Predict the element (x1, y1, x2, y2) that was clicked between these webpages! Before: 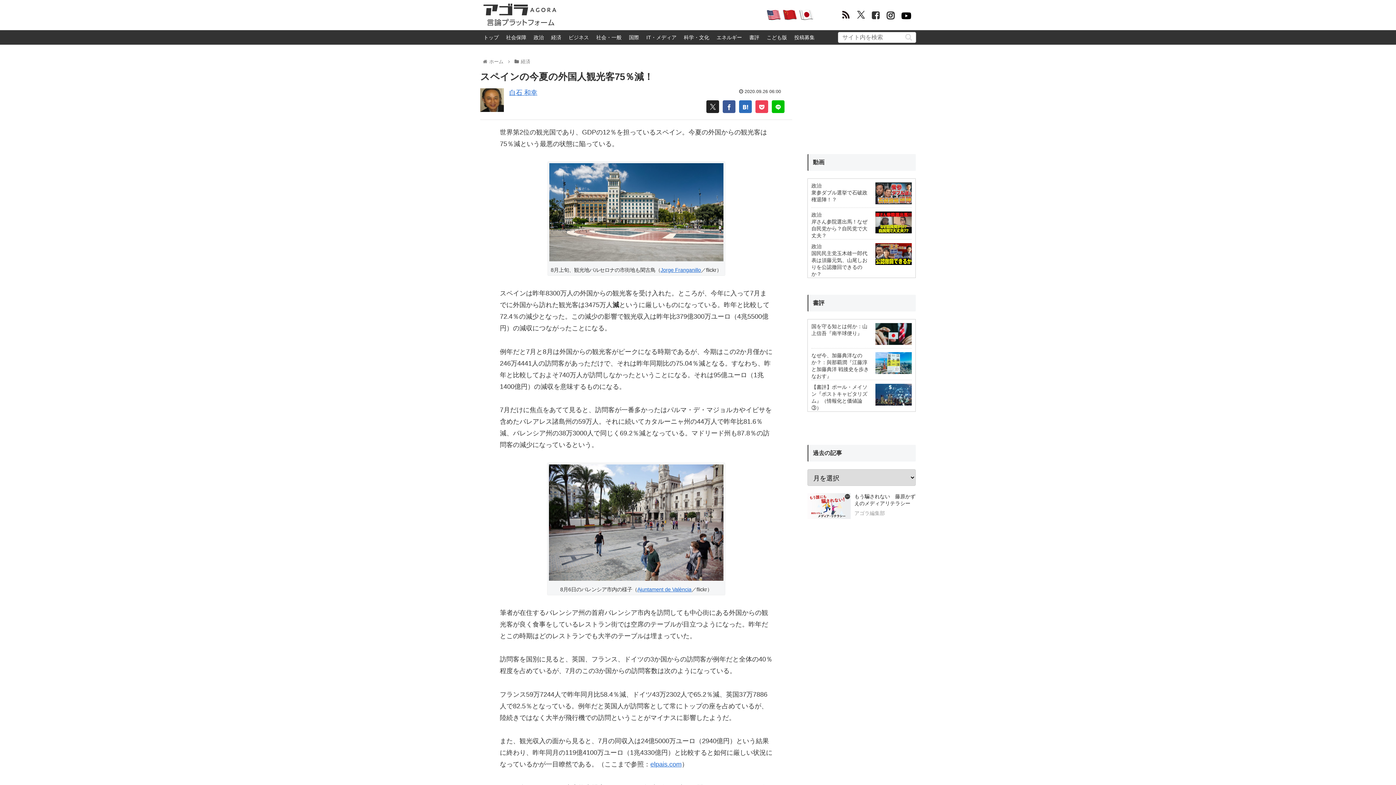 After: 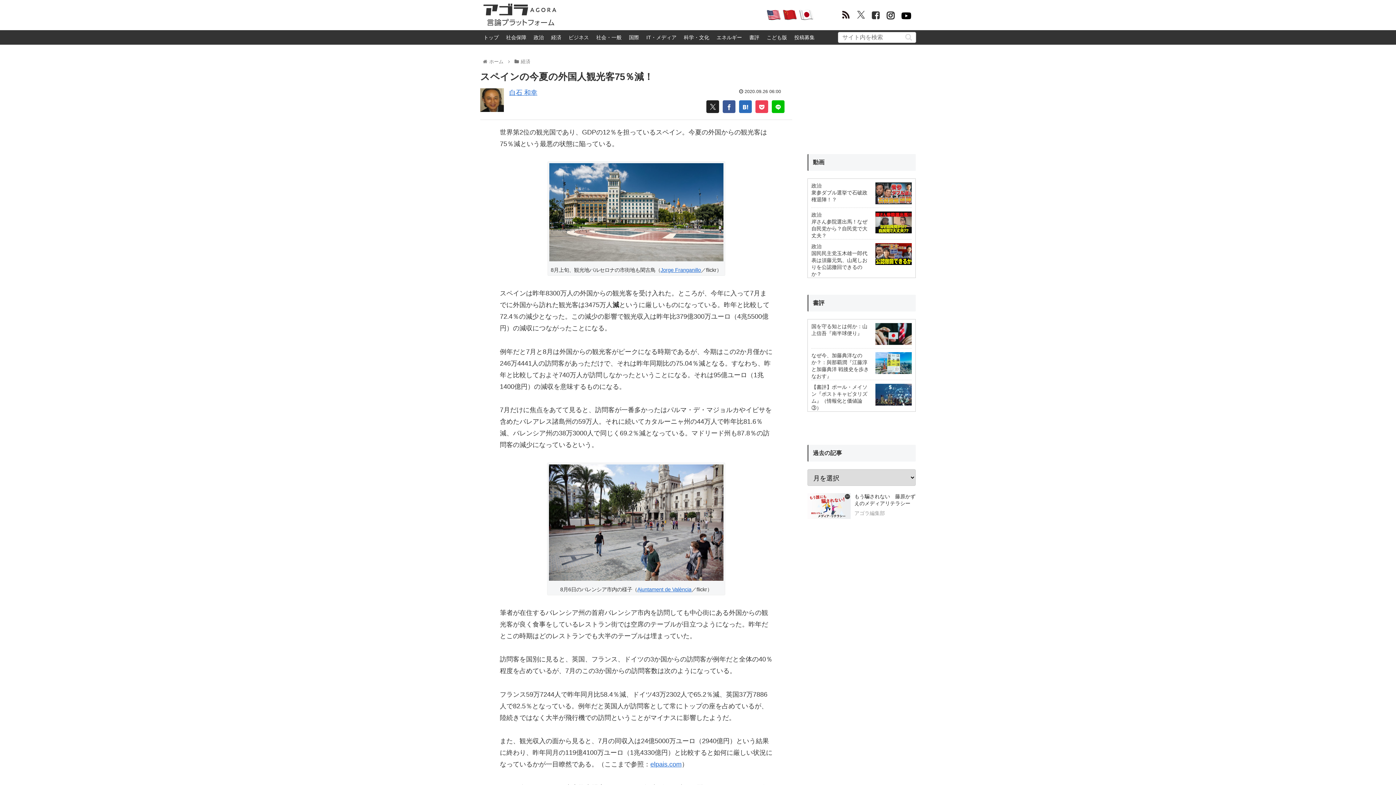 Action: bbox: (857, 10, 864, 18)